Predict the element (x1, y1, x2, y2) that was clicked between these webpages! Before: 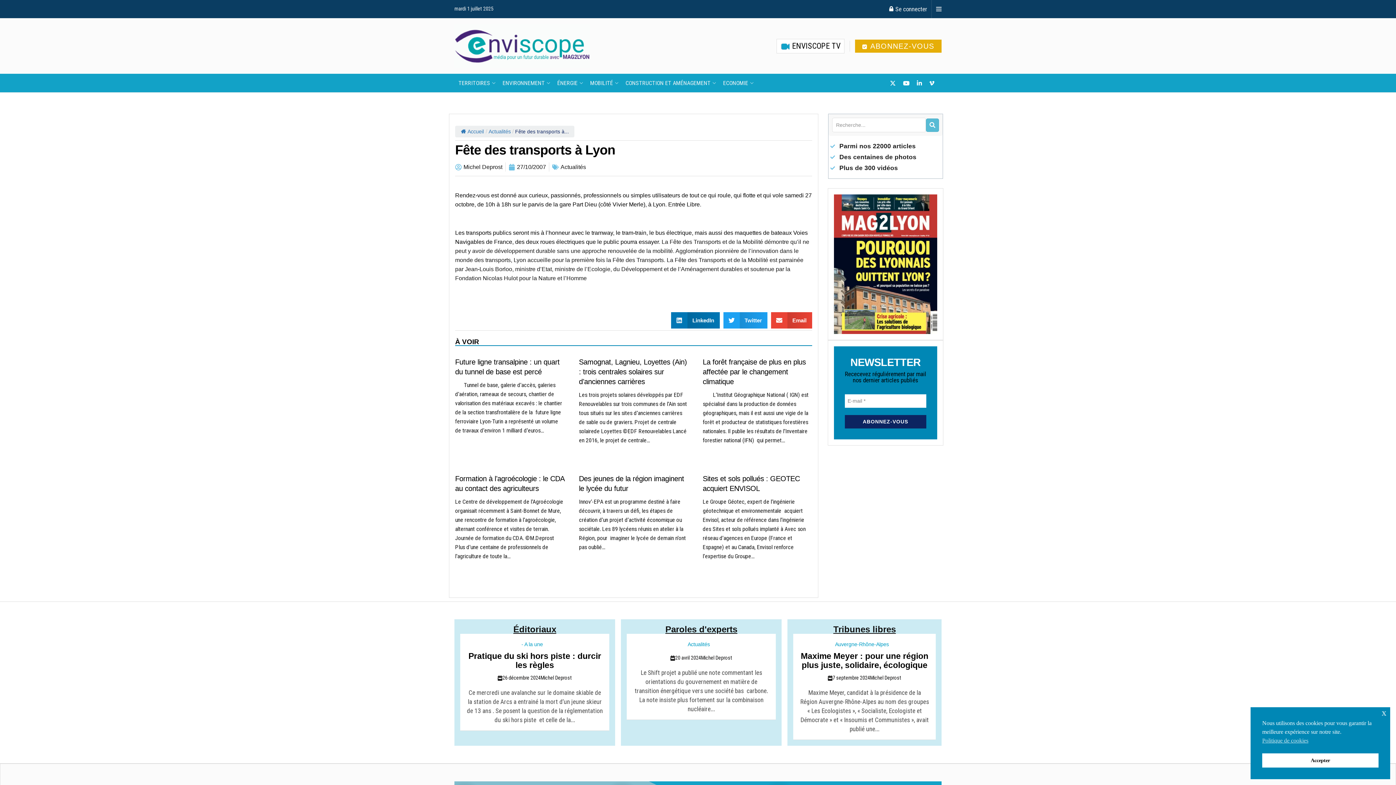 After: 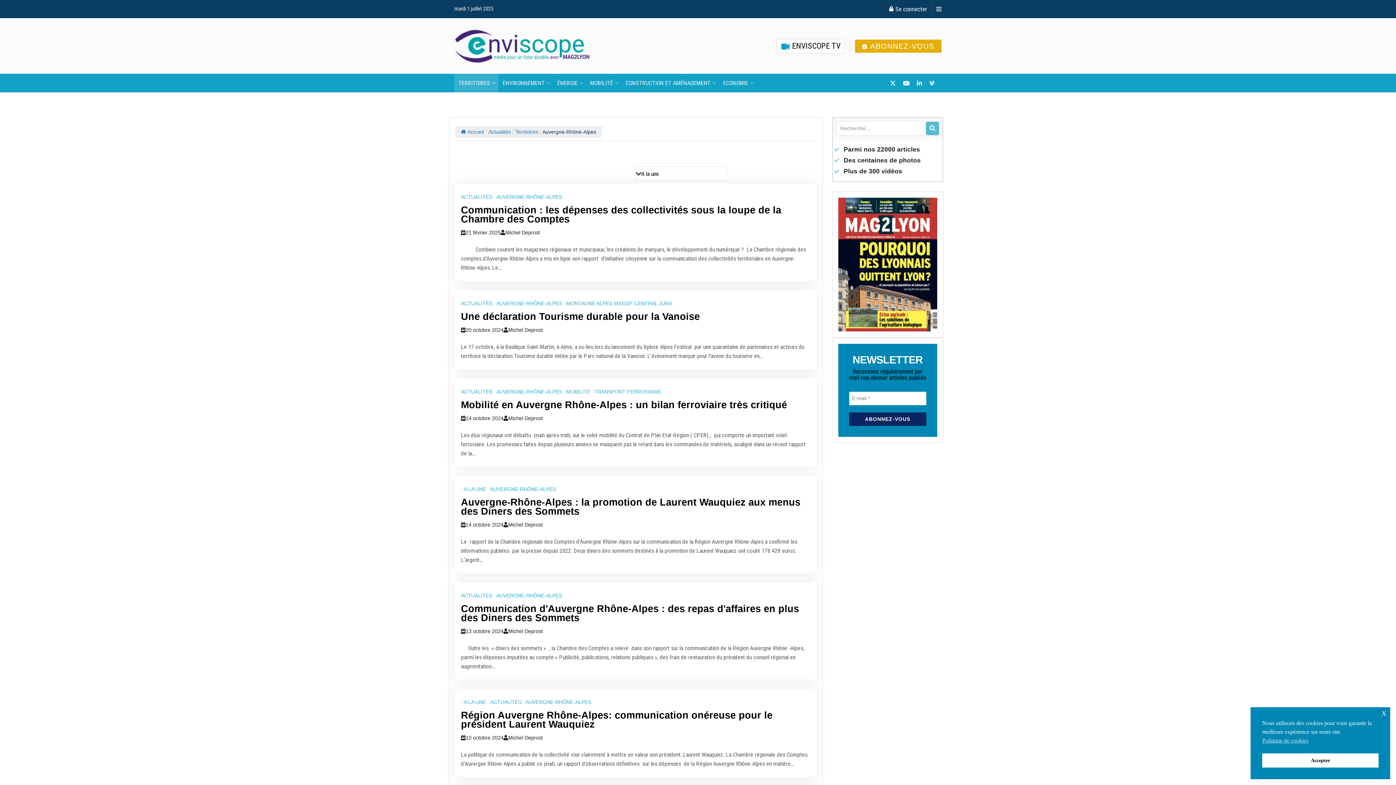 Action: label: Auvergne-Rhône-Alpes bbox: (835, 640, 894, 652)